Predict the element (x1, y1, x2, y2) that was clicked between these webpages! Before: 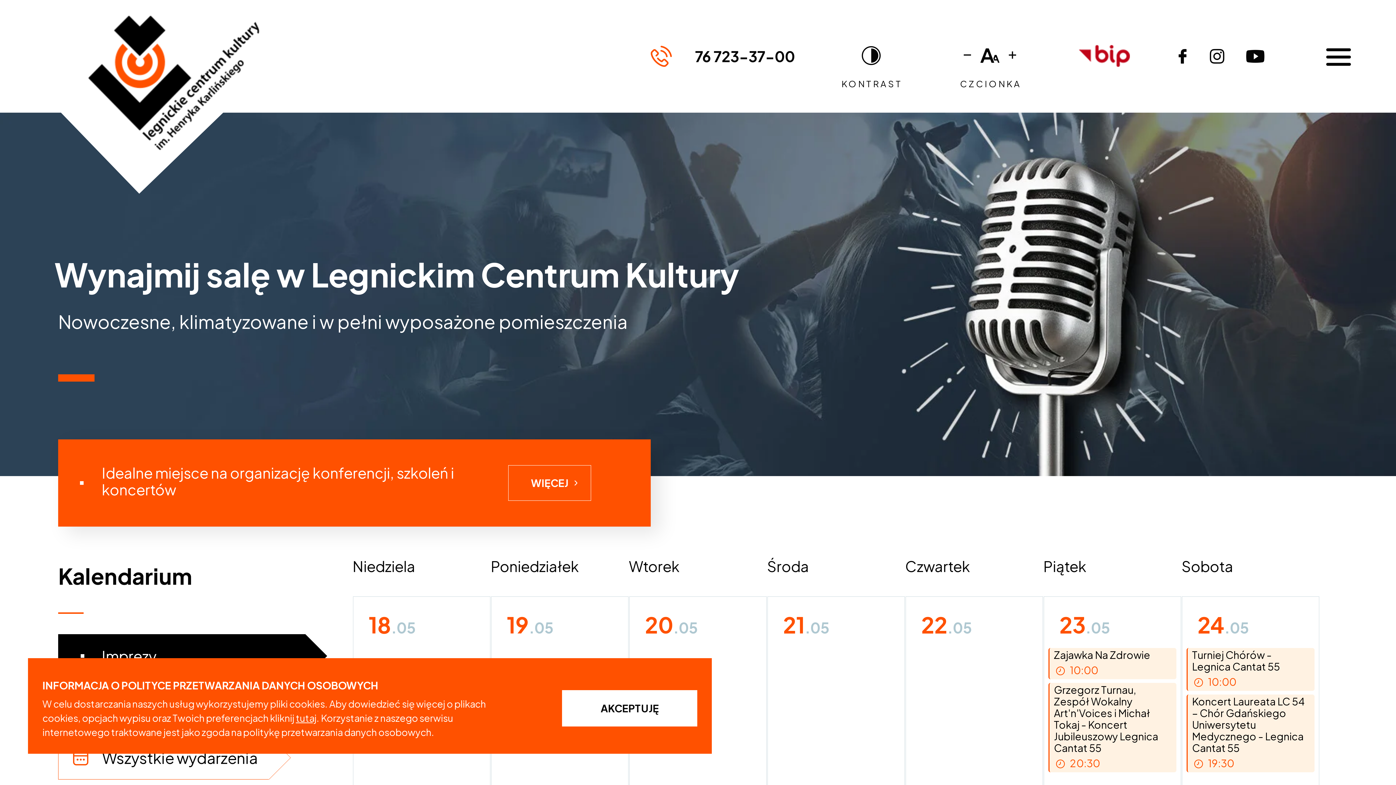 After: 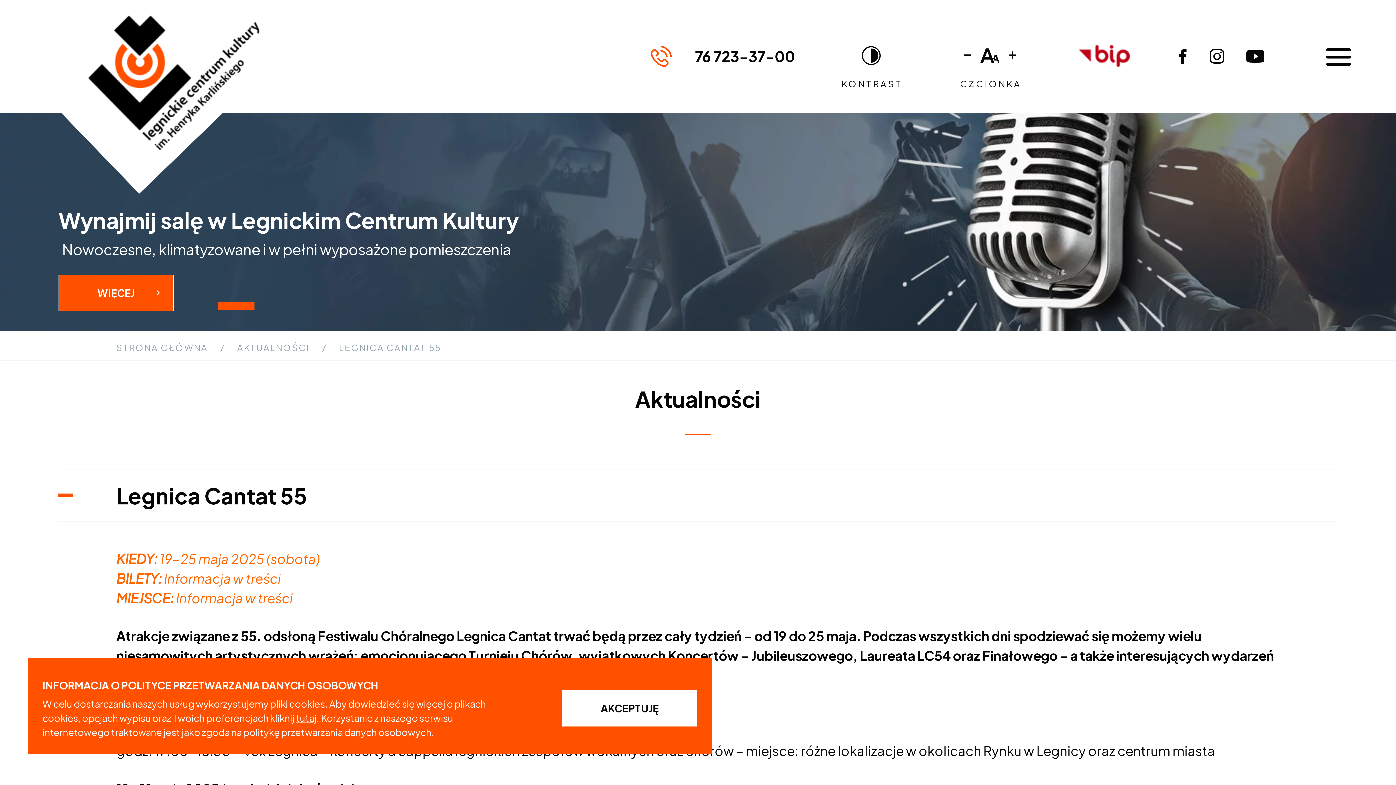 Action: bbox: (1192, 649, 1310, 690) label: Turniej Chórów - Legnica Cantat 55
10:00